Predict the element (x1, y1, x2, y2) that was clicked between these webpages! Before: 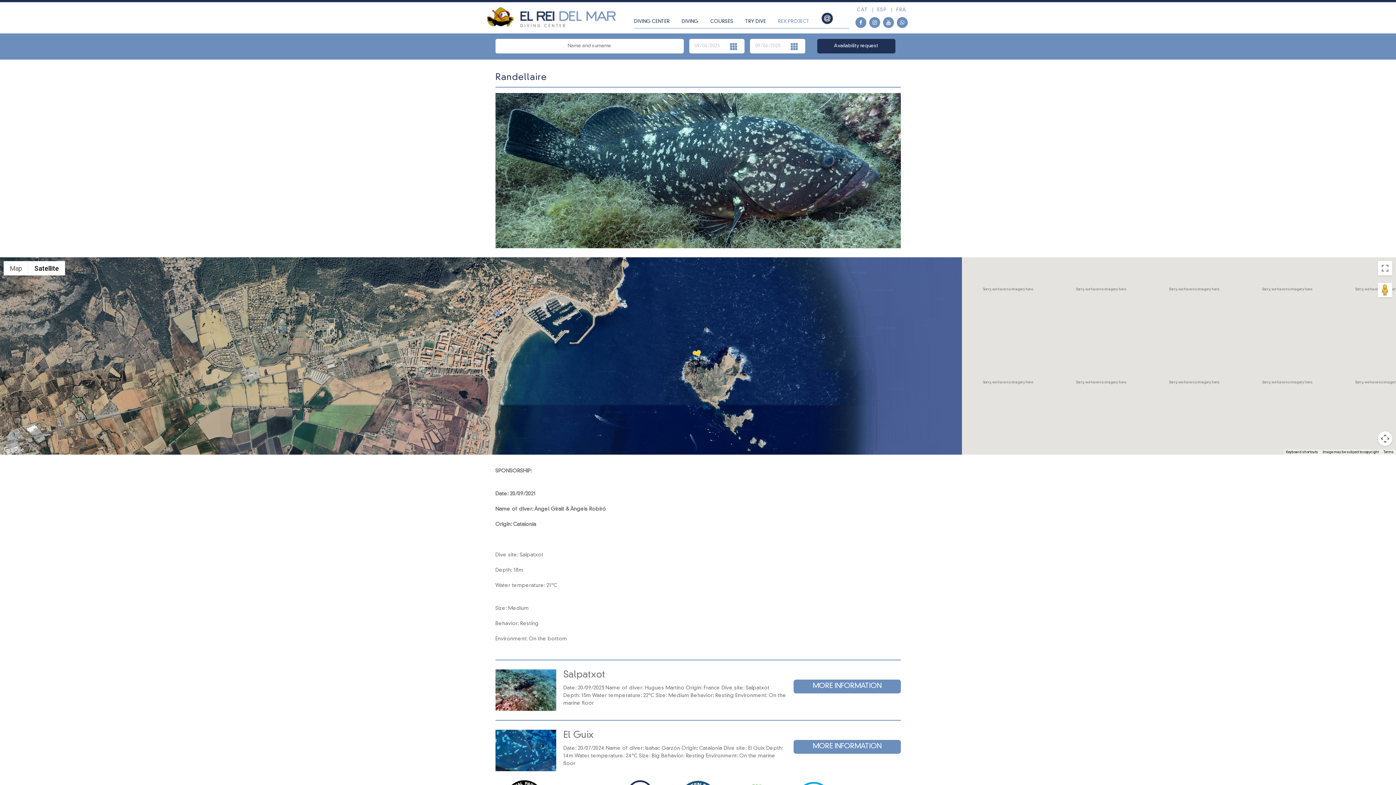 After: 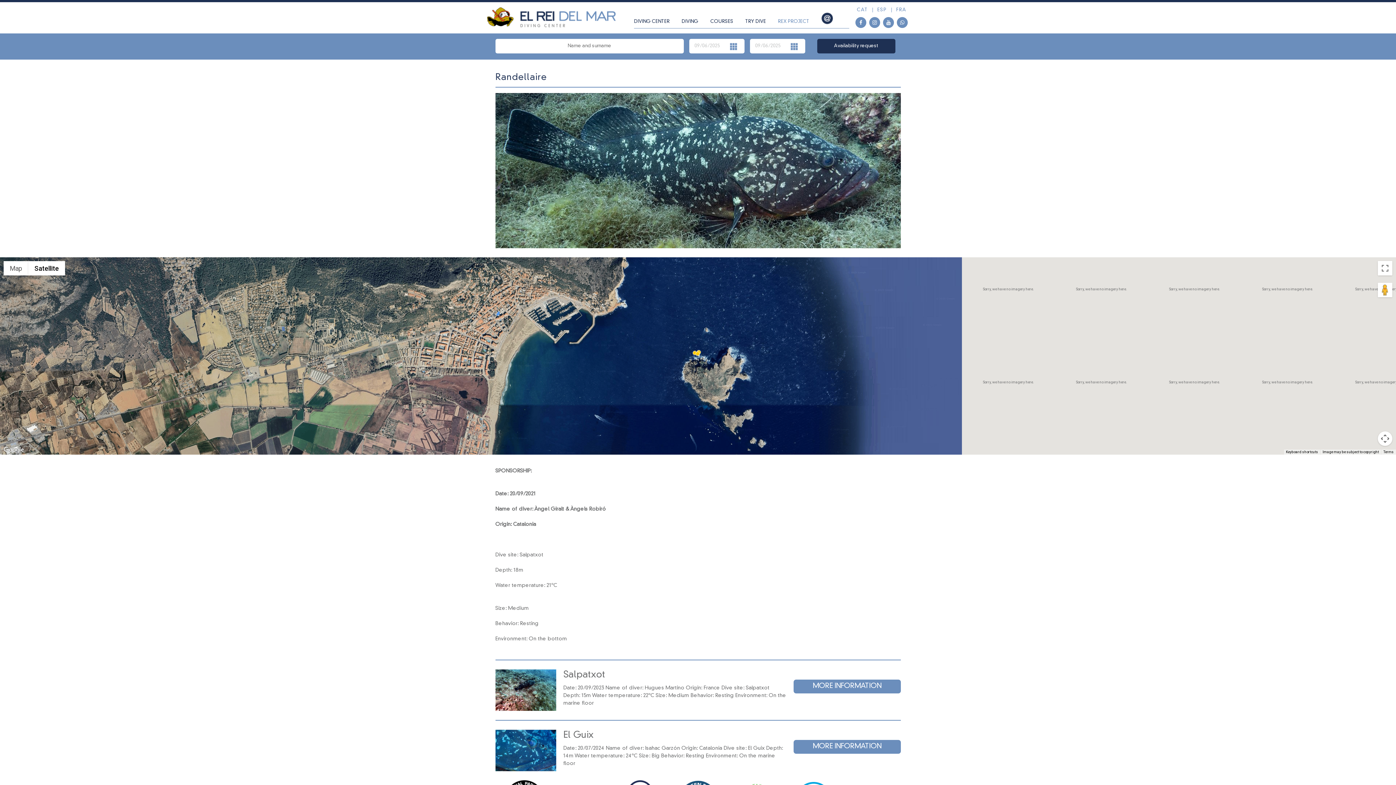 Action: bbox: (1383, 450, 1394, 454) label: Terms